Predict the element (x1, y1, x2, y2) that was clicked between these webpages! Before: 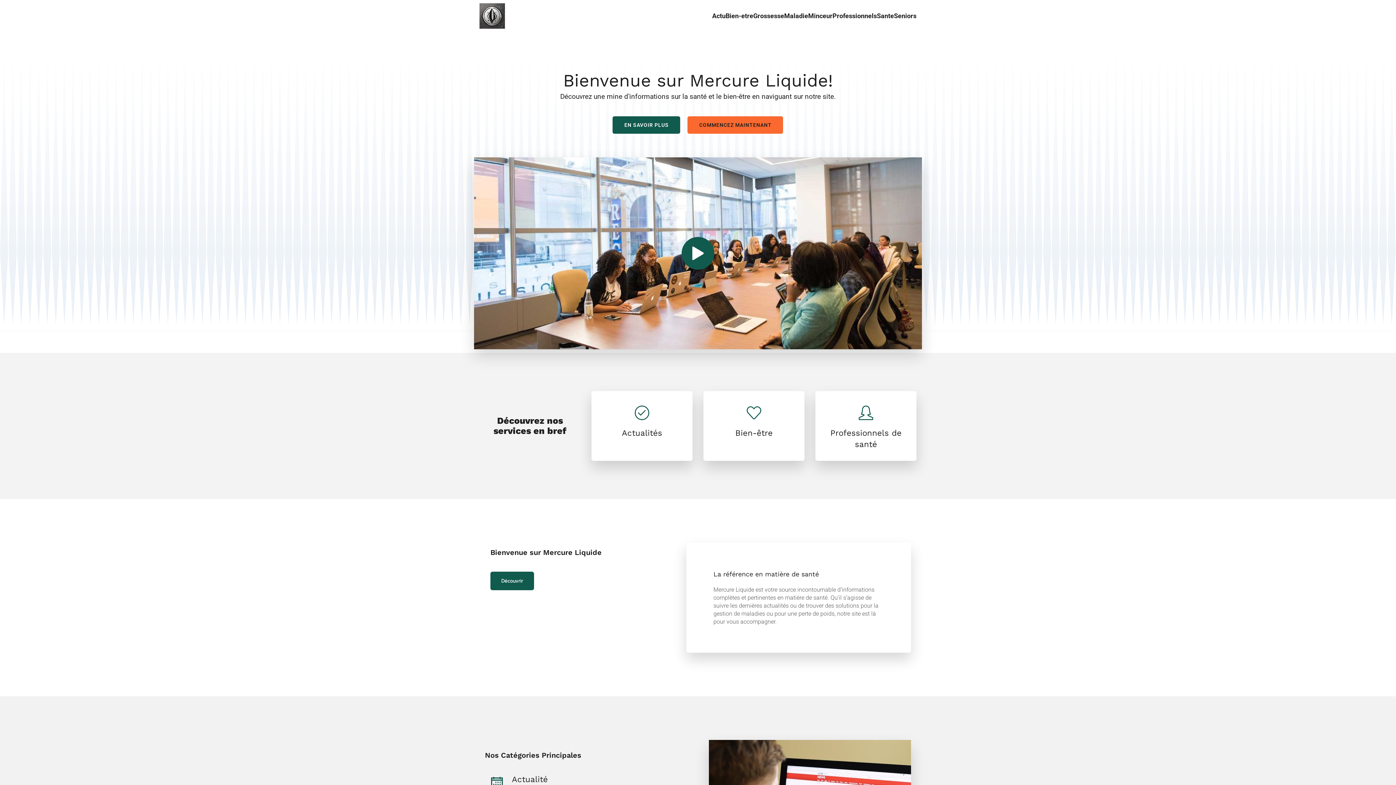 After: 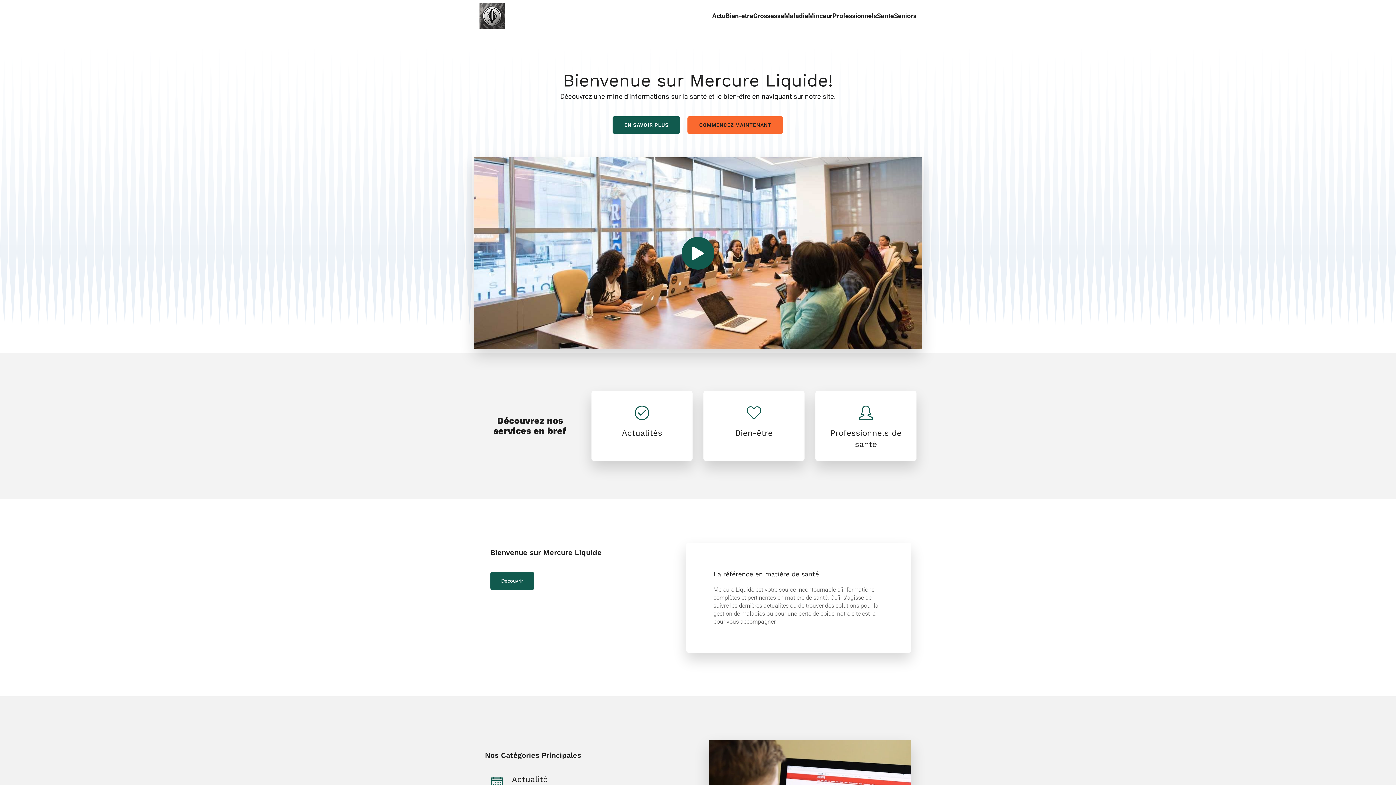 Action: bbox: (479, 3, 505, 28)